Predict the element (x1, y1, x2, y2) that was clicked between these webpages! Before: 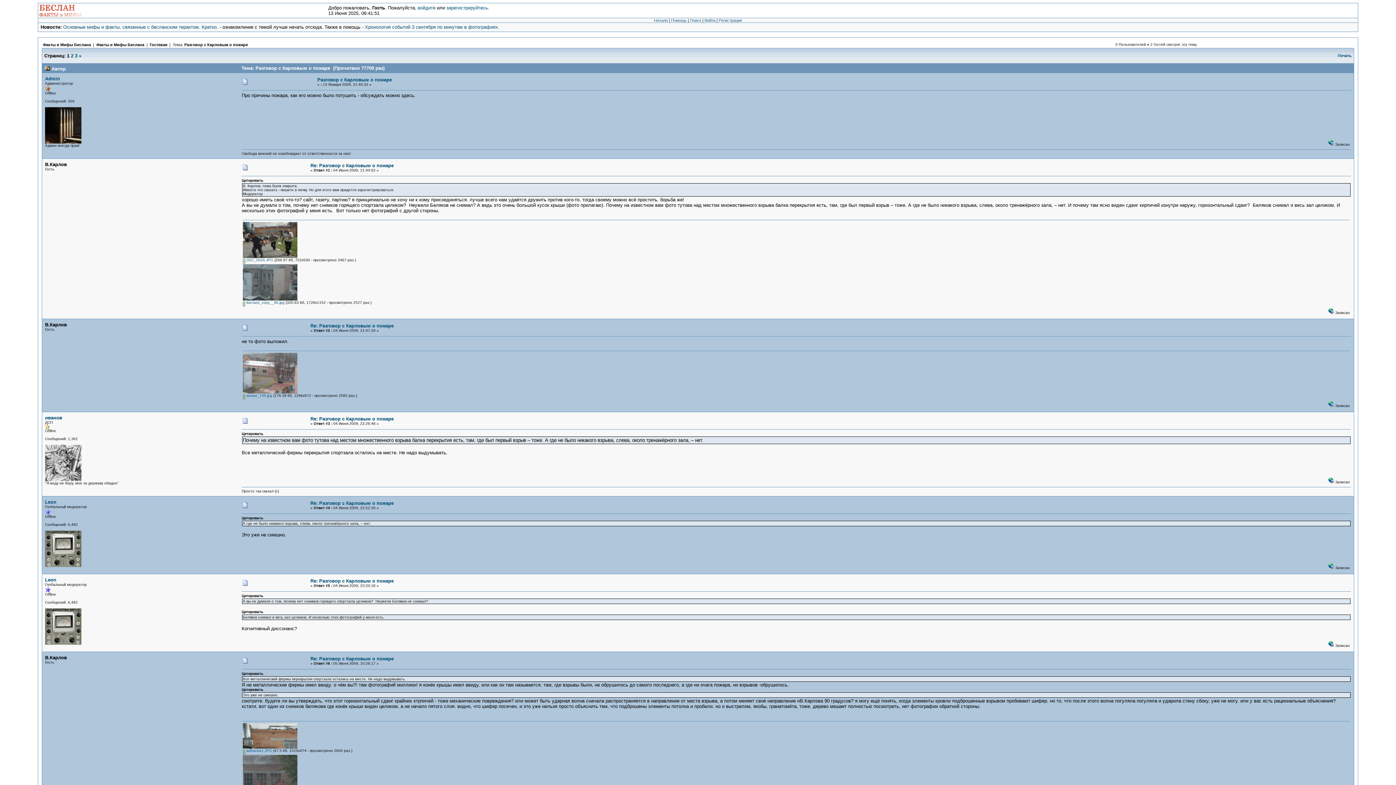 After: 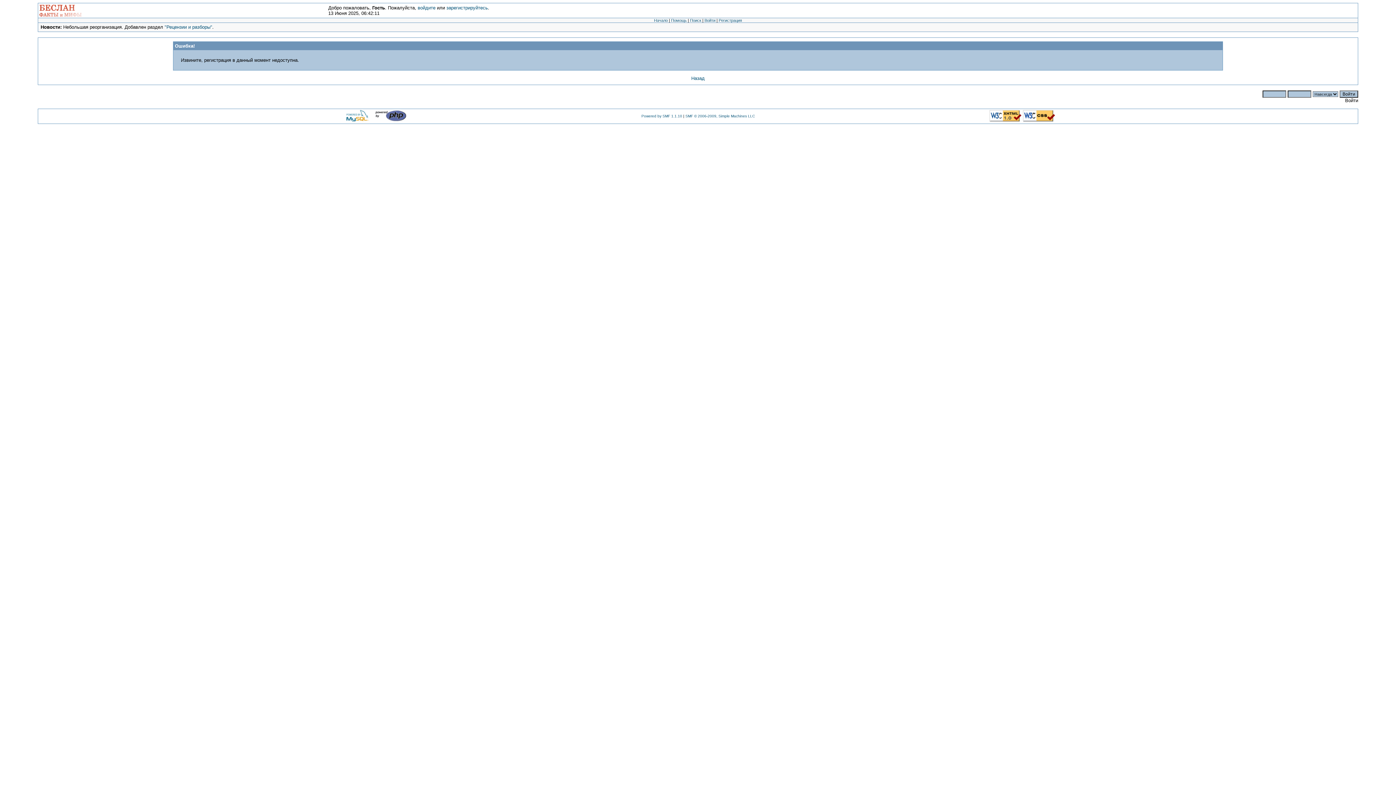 Action: bbox: (718, 18, 742, 22) label: Регистрация